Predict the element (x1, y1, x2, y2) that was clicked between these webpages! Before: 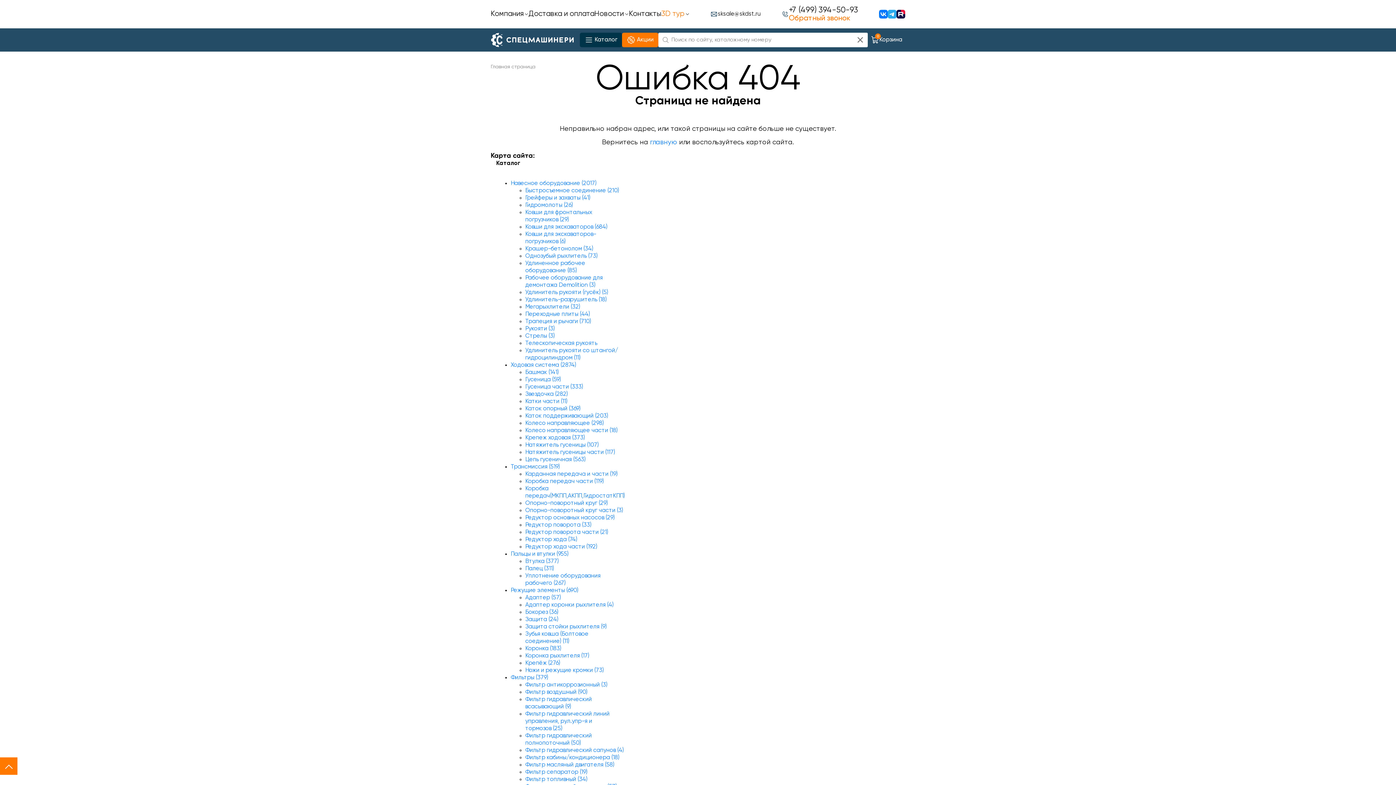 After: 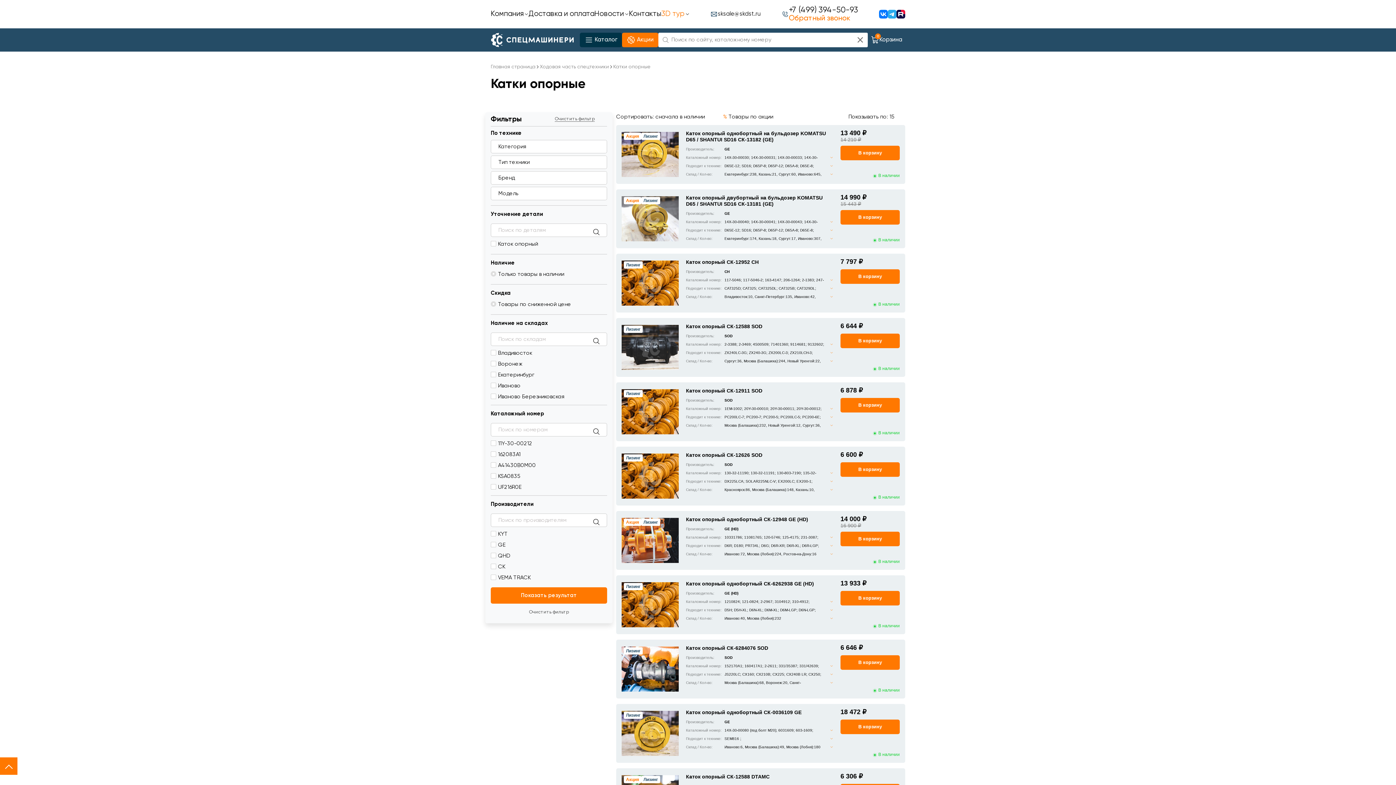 Action: label: Каток опорный (369) bbox: (525, 406, 580, 412)